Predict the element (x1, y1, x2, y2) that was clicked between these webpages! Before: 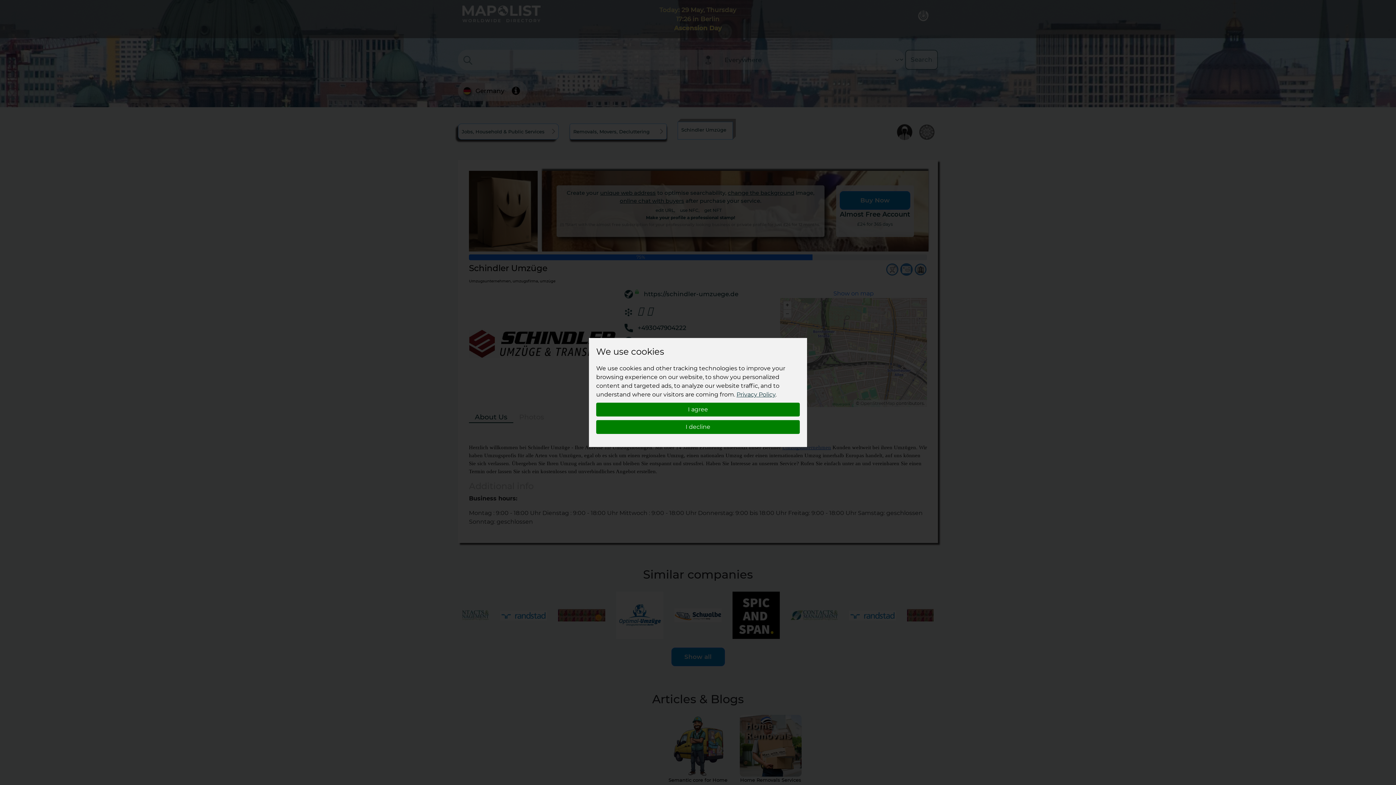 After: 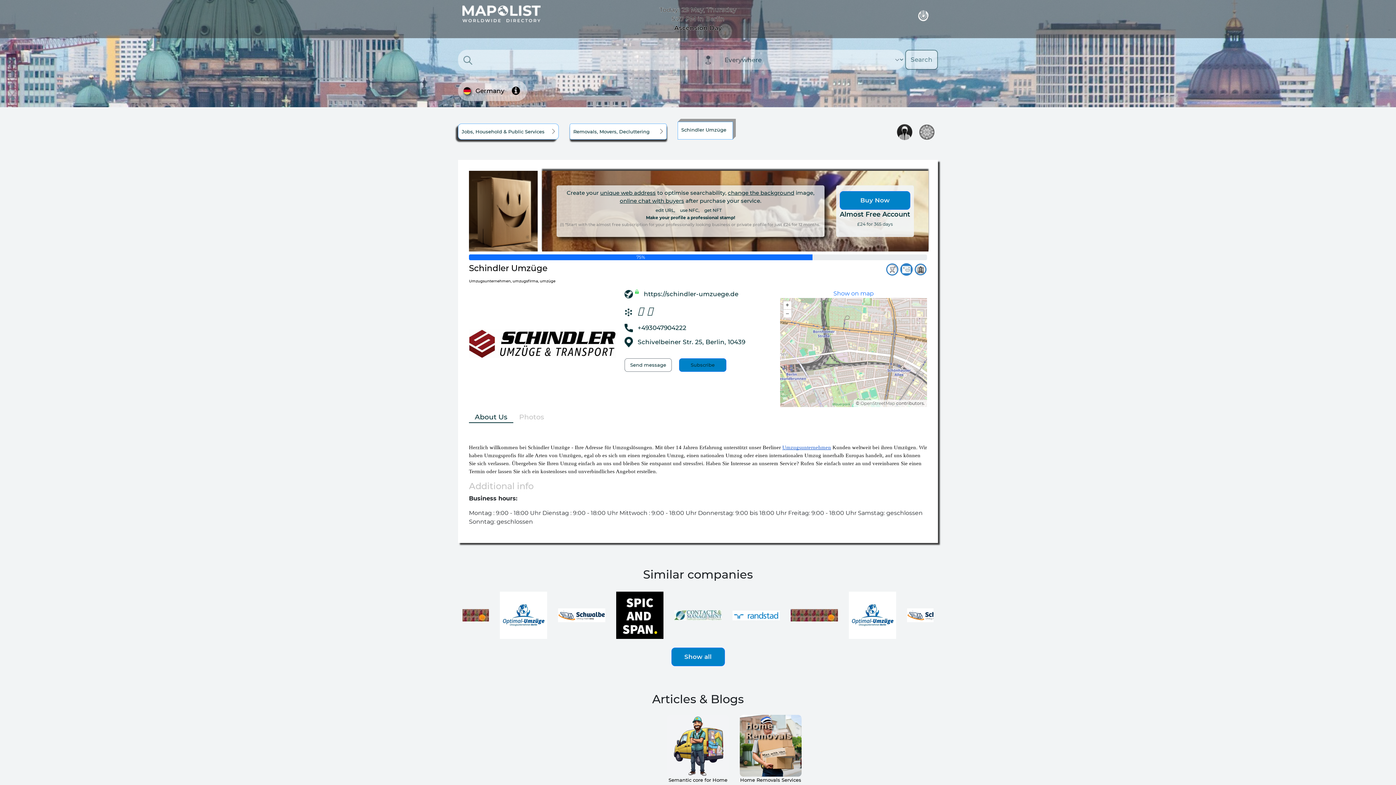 Action: bbox: (596, 402, 800, 416) label: I agree